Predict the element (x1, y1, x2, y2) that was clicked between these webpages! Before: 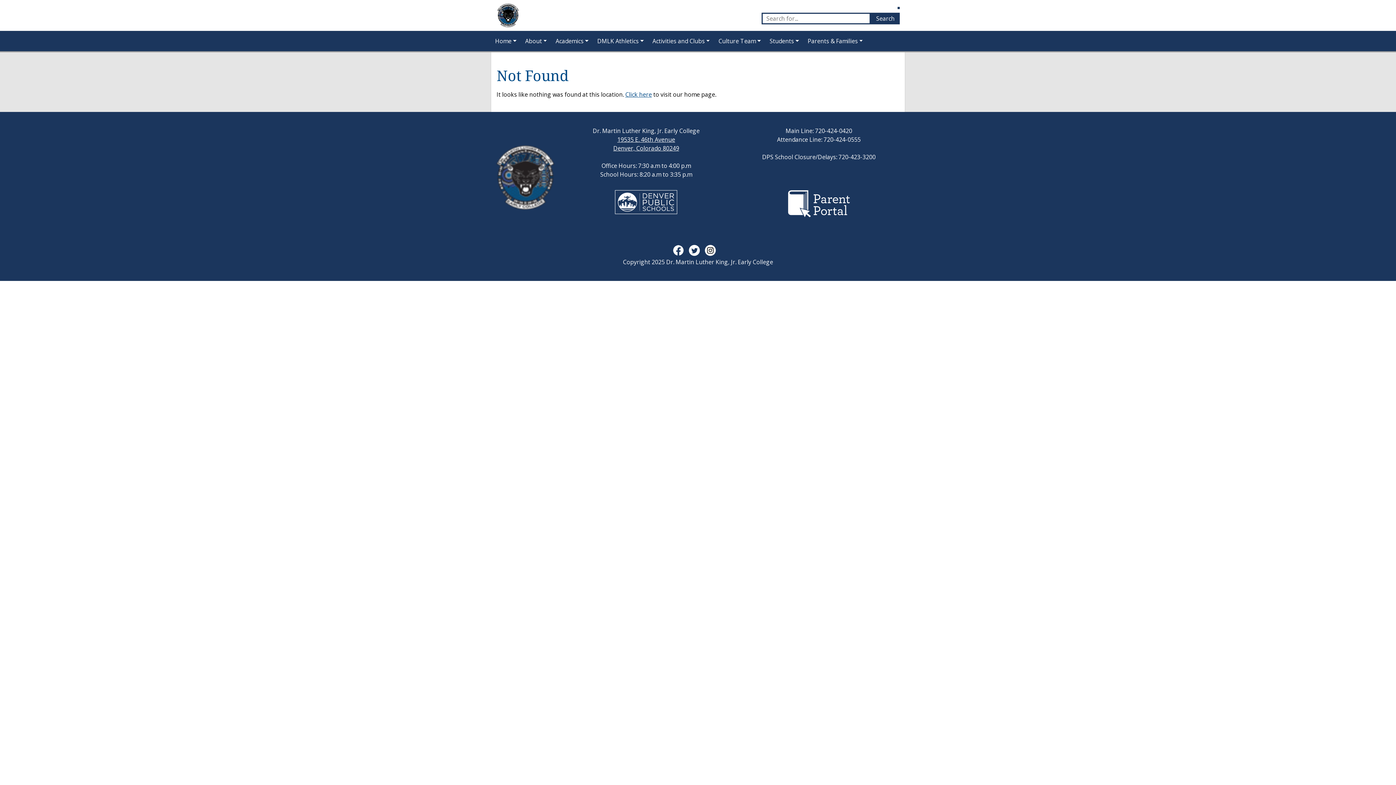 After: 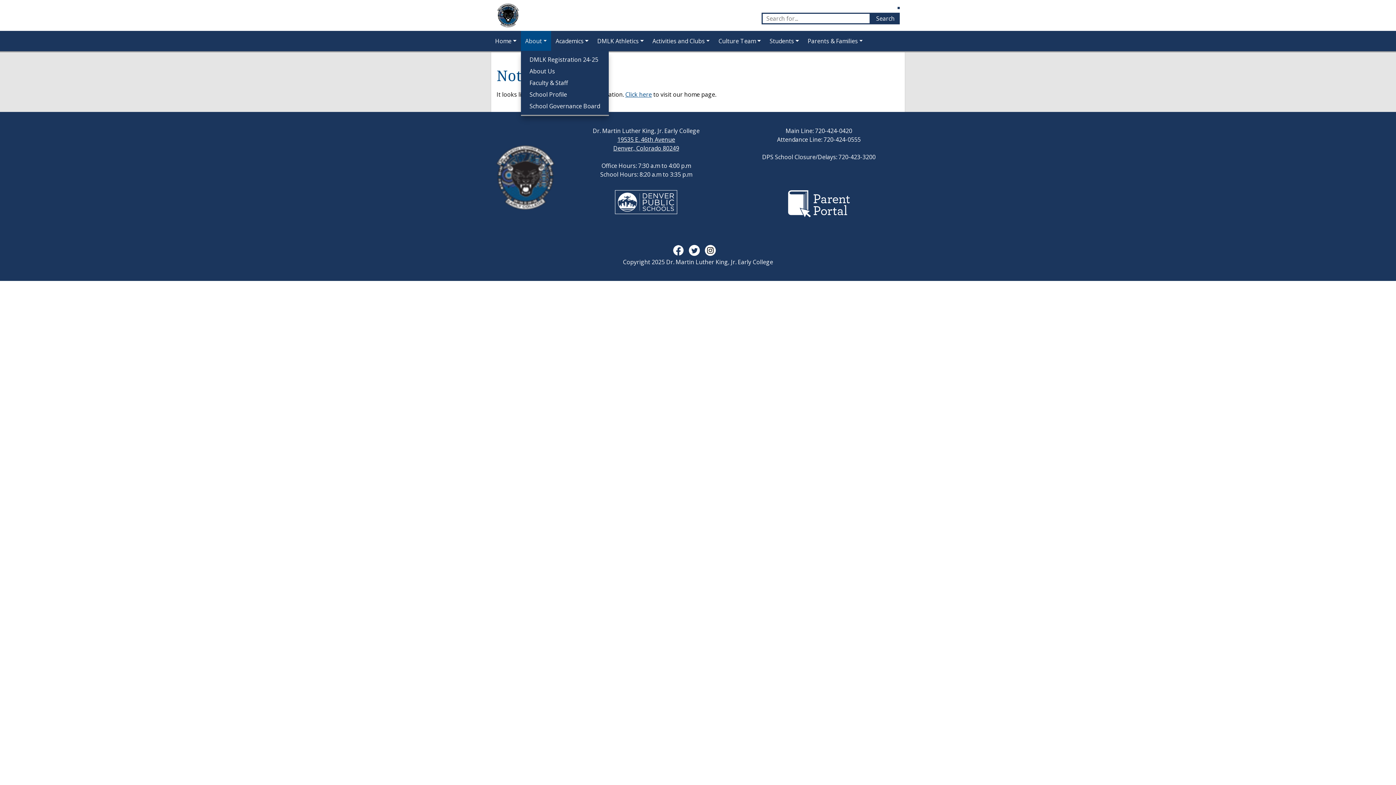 Action: label: About bbox: (520, 30, 551, 51)